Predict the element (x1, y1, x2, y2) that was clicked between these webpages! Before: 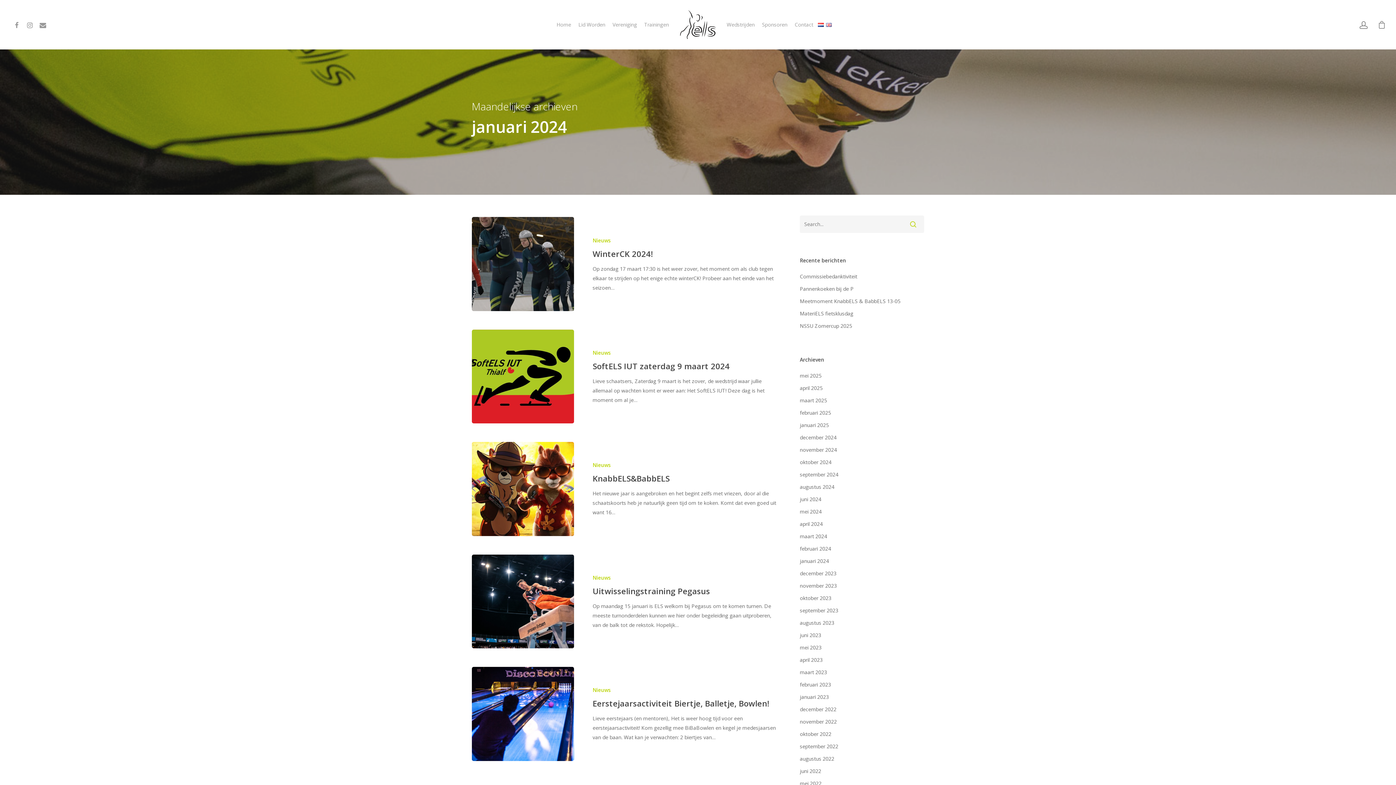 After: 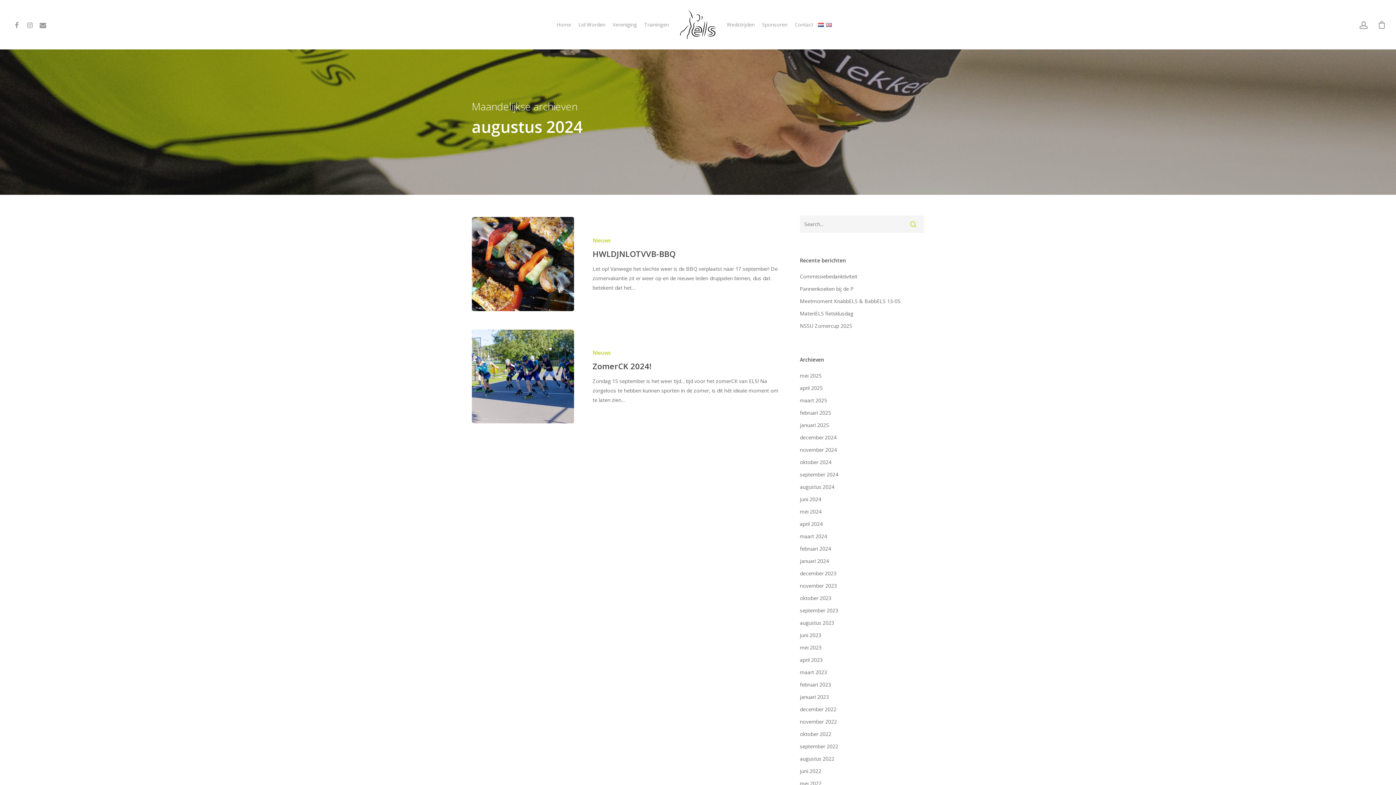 Action: bbox: (800, 483, 834, 490) label: augustus 2024